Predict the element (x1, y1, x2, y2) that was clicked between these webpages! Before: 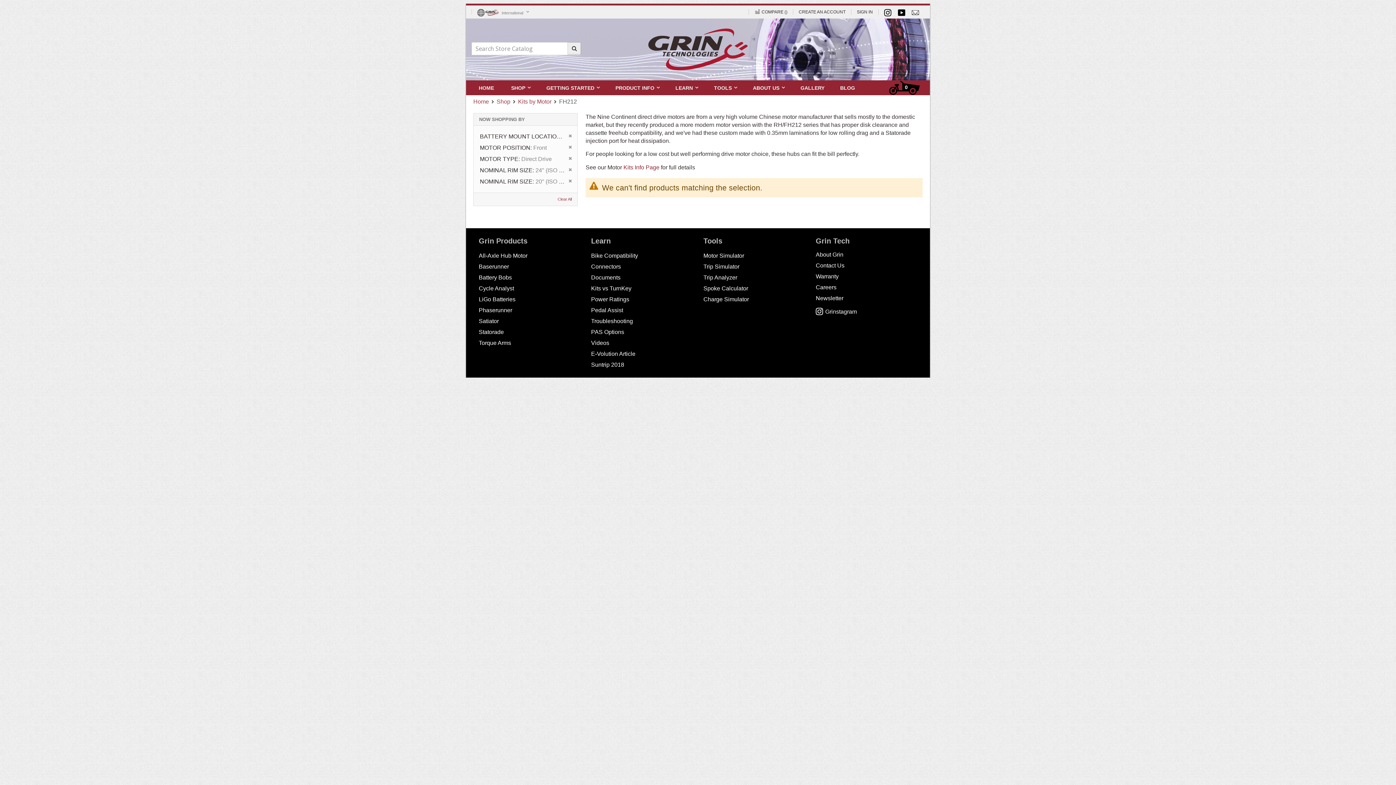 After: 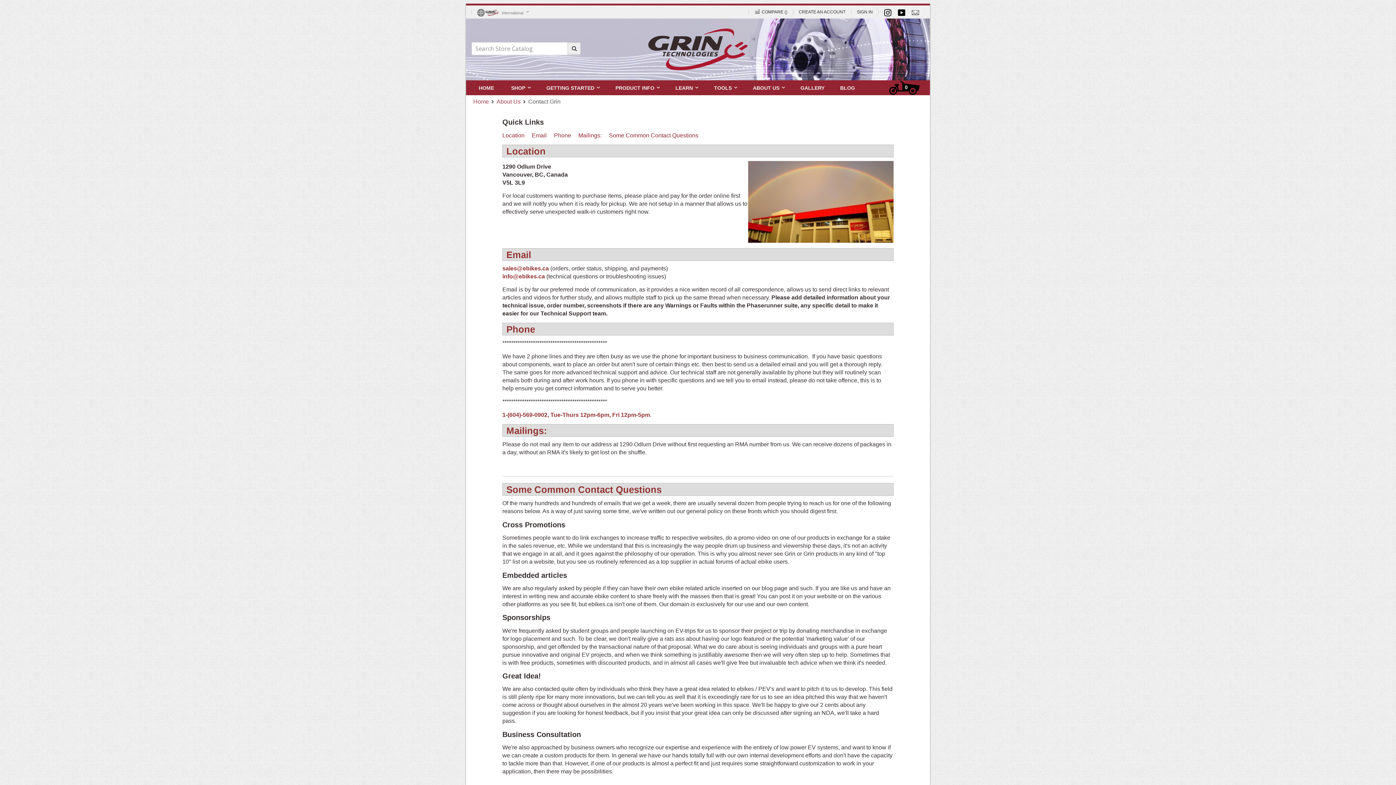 Action: bbox: (816, 262, 844, 268) label: Contact Us